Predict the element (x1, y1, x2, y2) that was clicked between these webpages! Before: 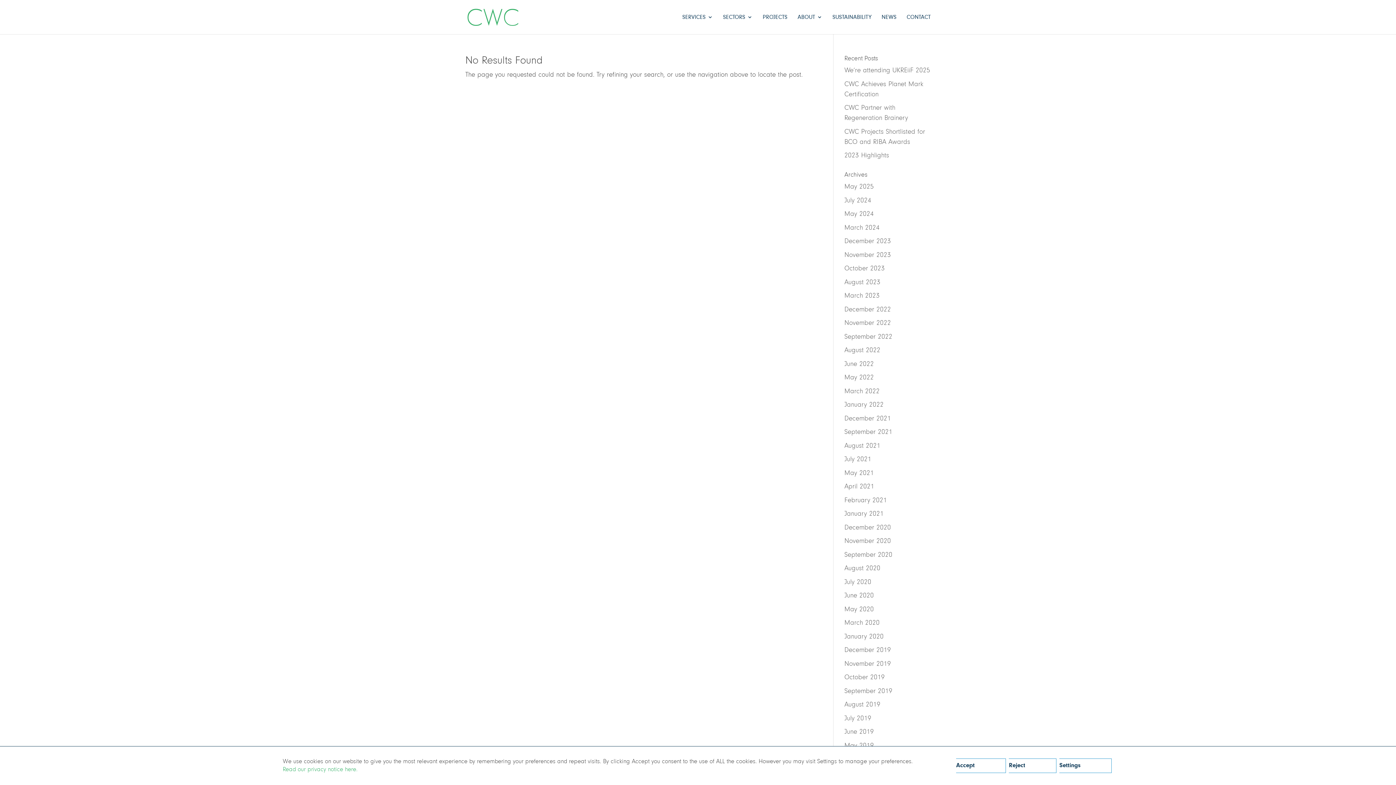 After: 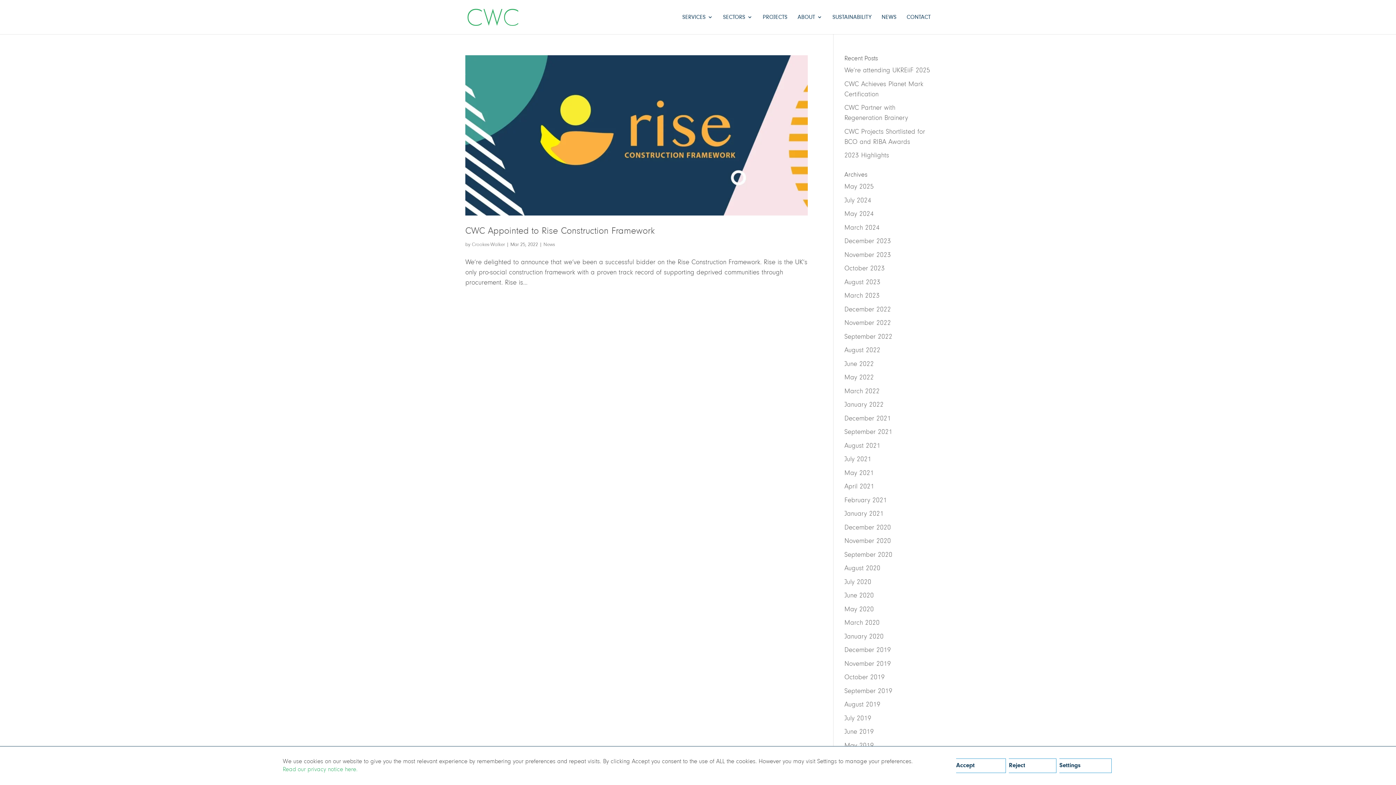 Action: bbox: (844, 387, 879, 394) label: March 2022